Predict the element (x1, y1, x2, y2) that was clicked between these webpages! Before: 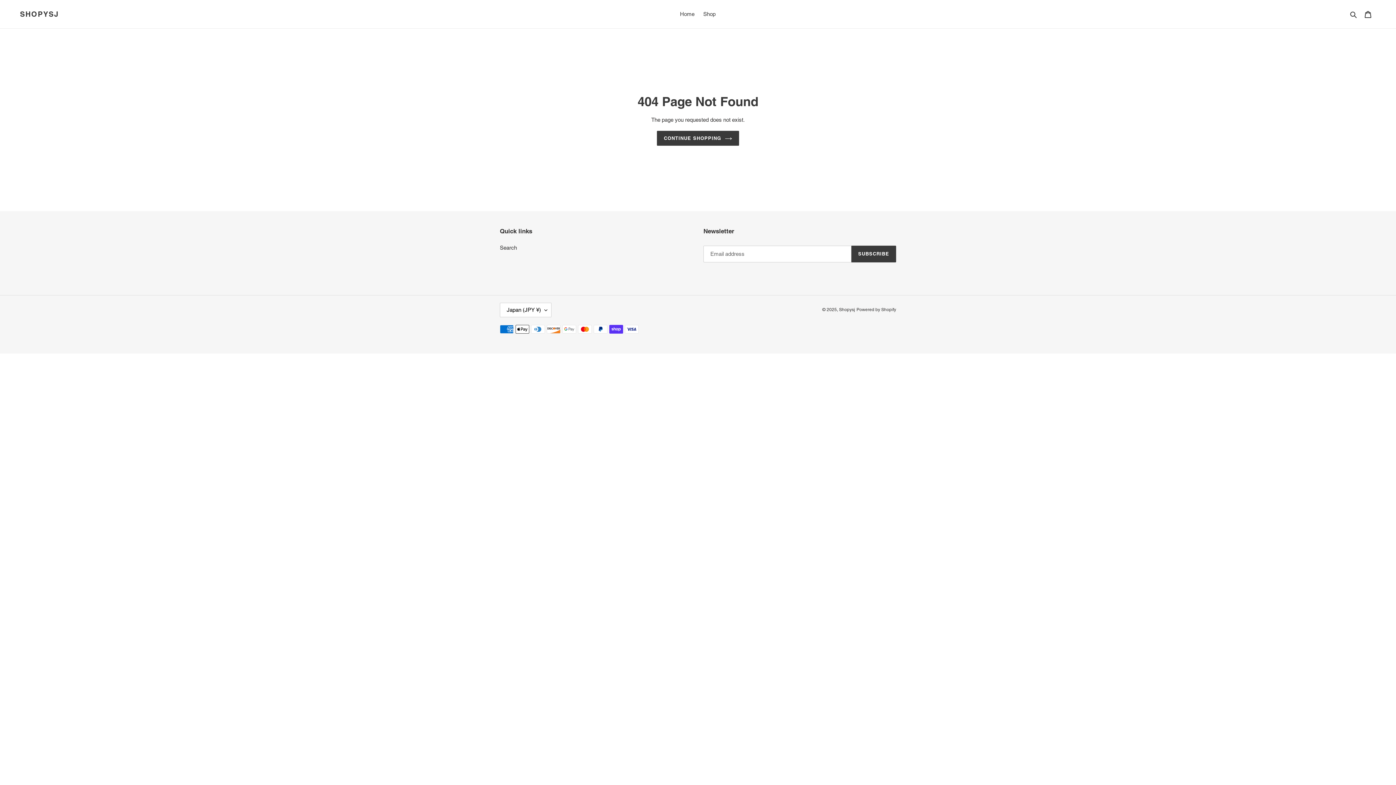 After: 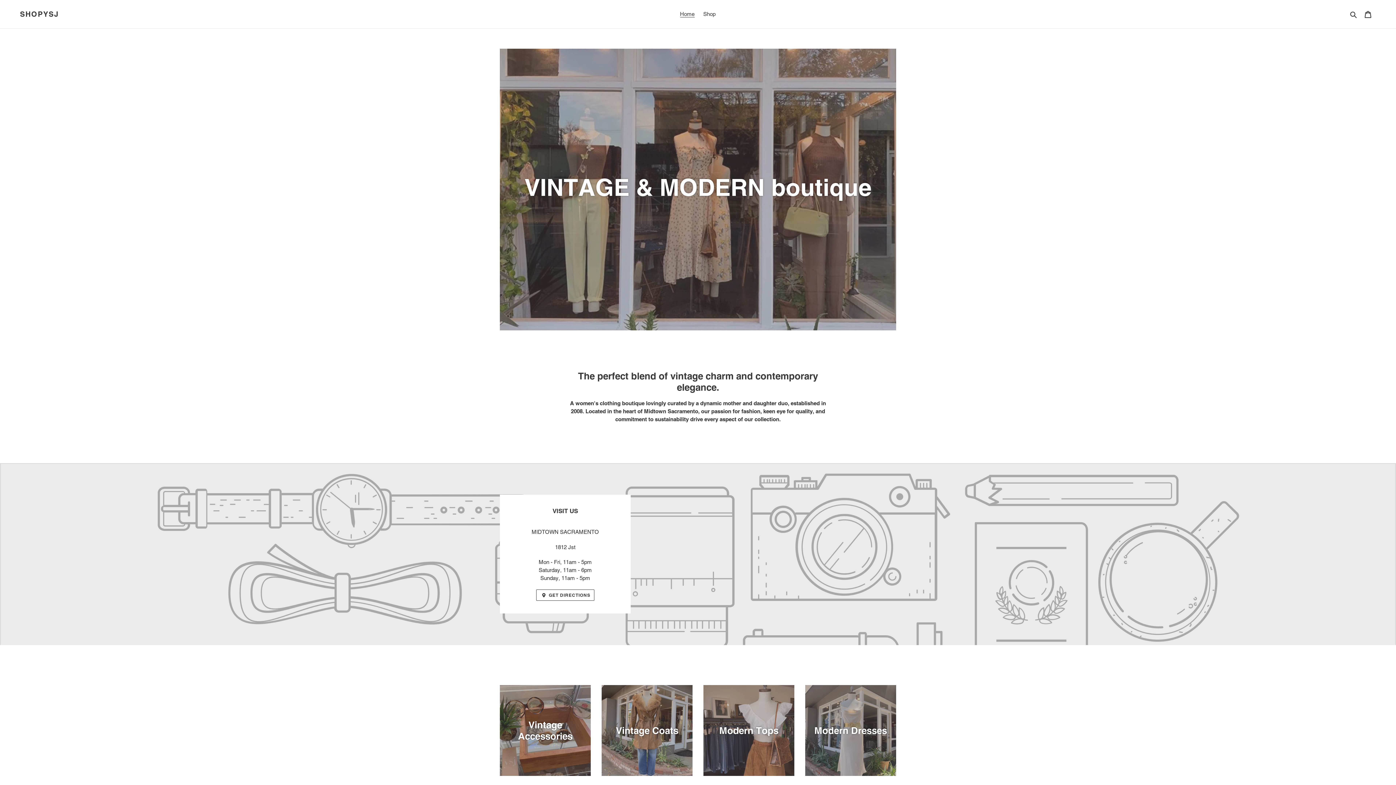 Action: bbox: (839, 307, 855, 312) label: Shopysj